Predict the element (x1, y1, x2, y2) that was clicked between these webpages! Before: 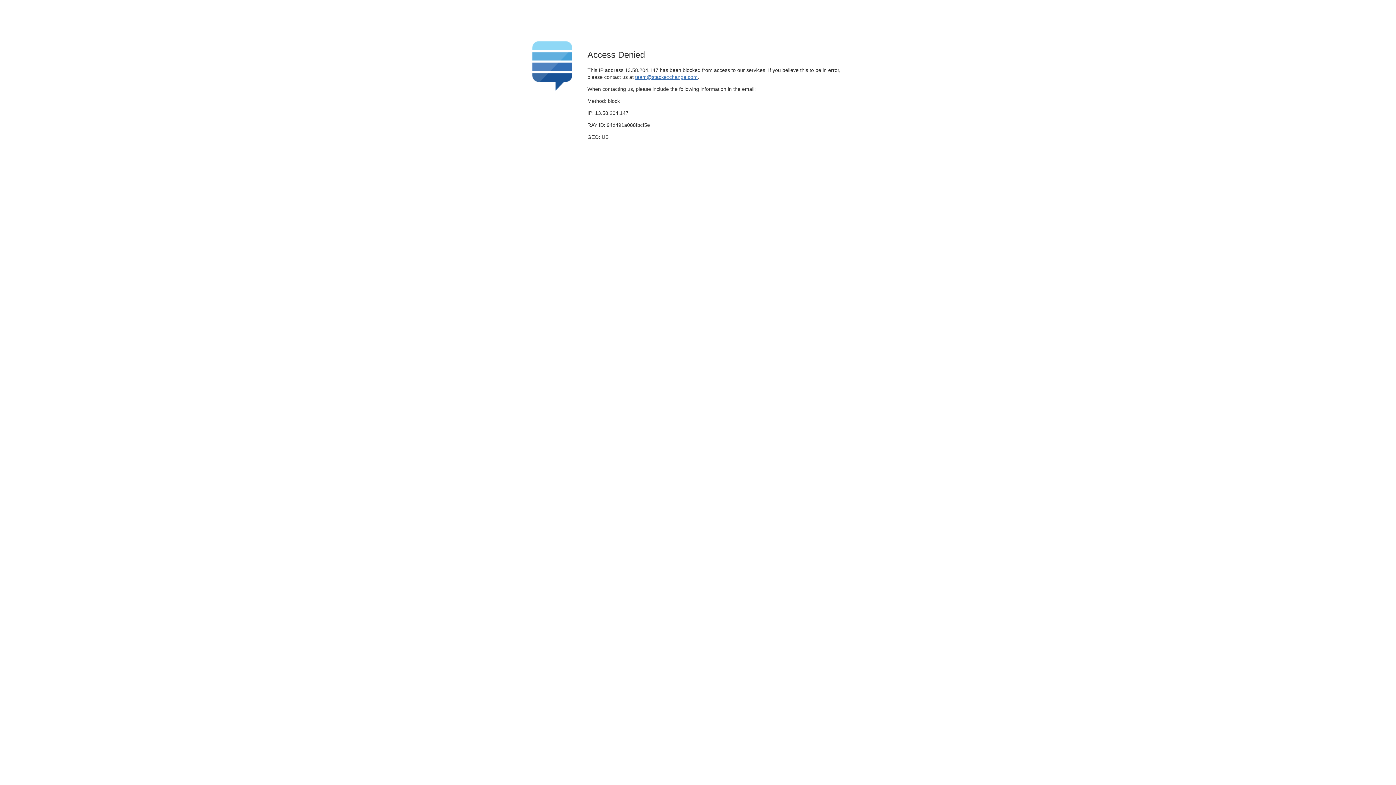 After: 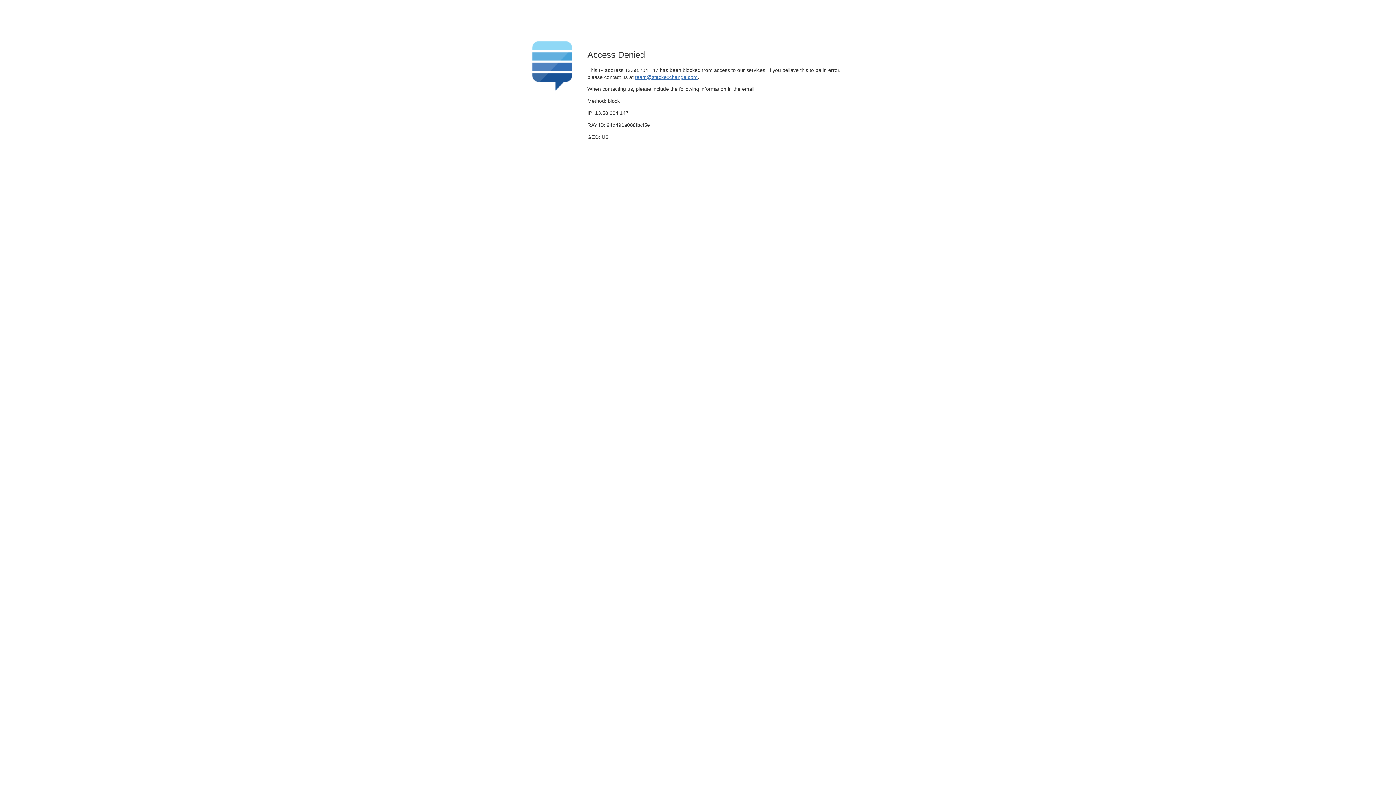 Action: label: team@stackexchange.com bbox: (635, 74, 697, 79)